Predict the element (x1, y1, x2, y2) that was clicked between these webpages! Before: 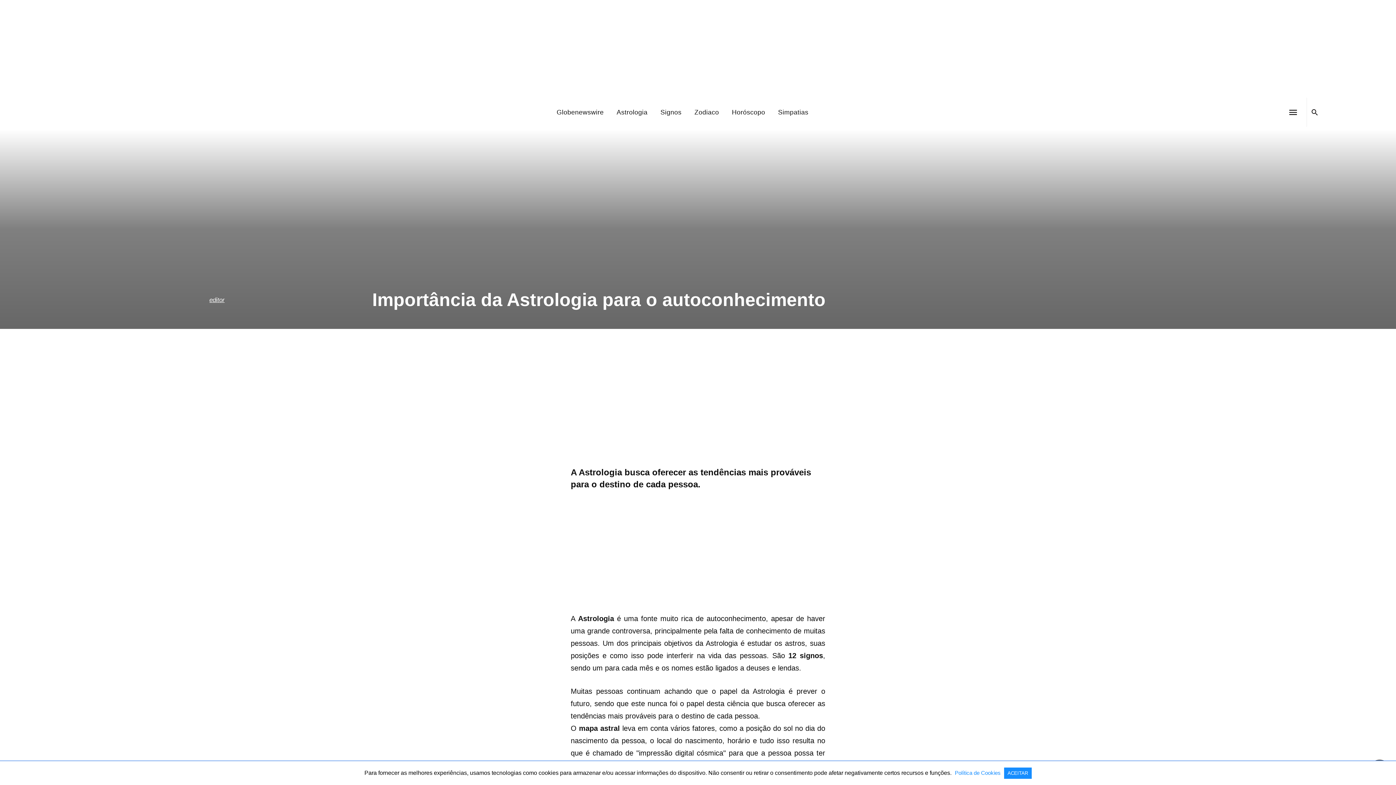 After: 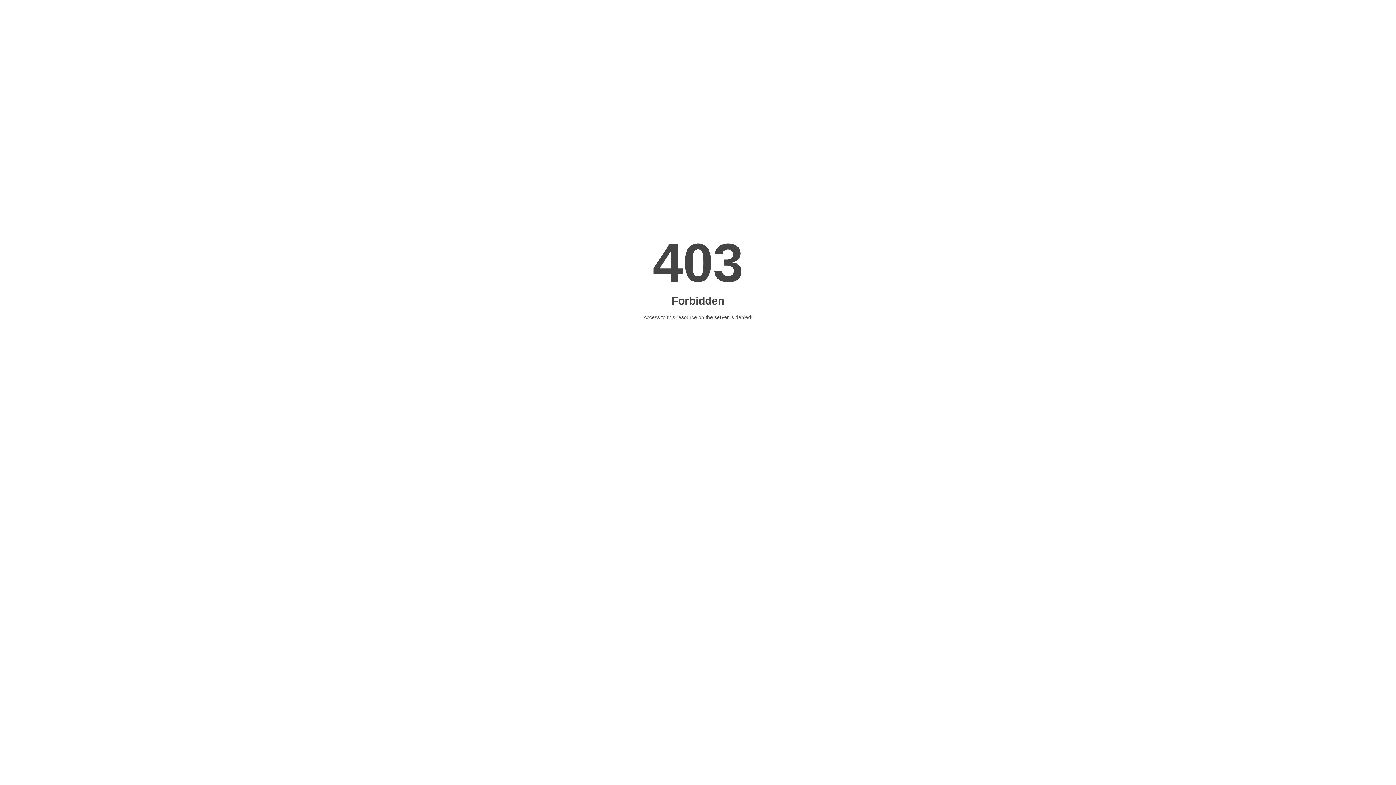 Action: label: Horóscopo bbox: (726, 97, 770, 126)